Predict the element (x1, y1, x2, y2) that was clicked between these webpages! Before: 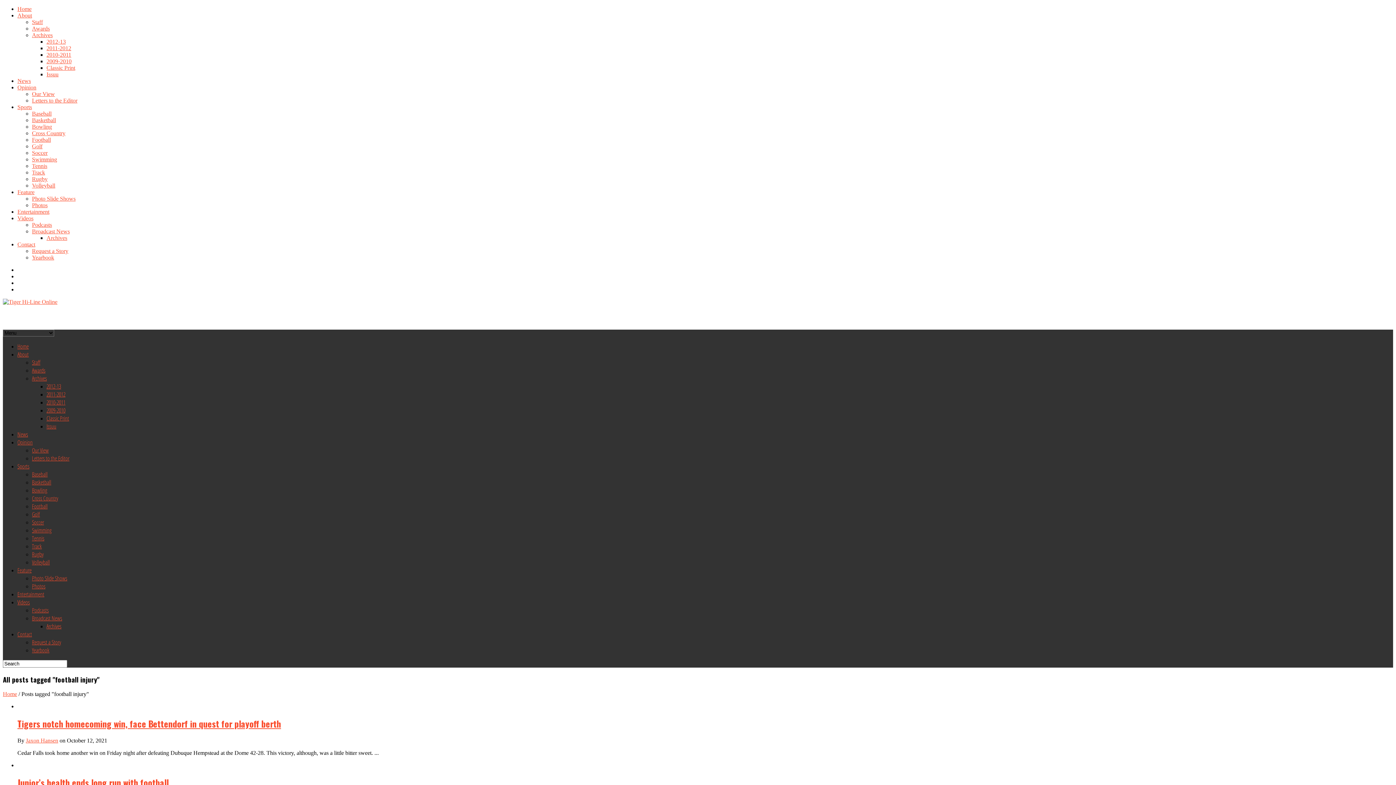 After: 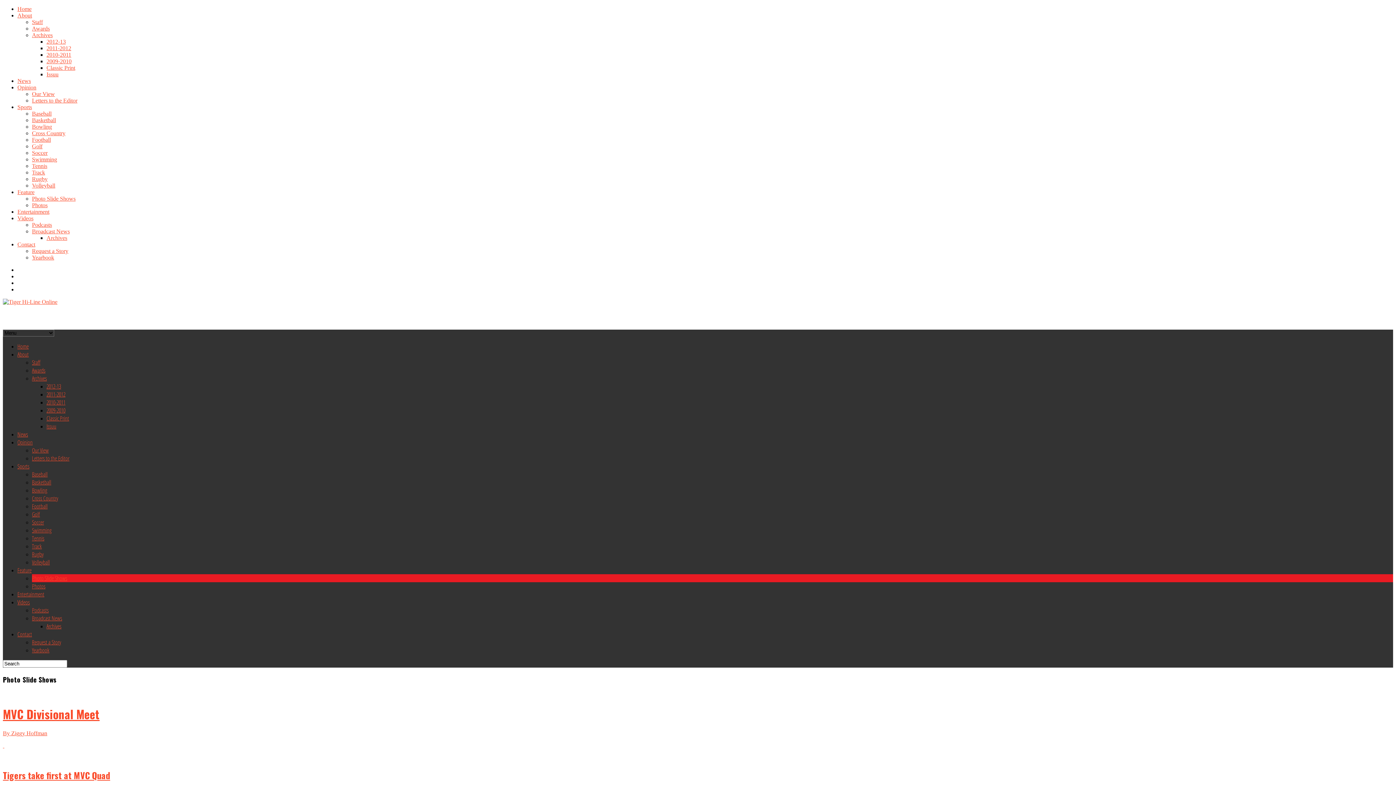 Action: bbox: (32, 574, 67, 582) label: Photo Slide Shows